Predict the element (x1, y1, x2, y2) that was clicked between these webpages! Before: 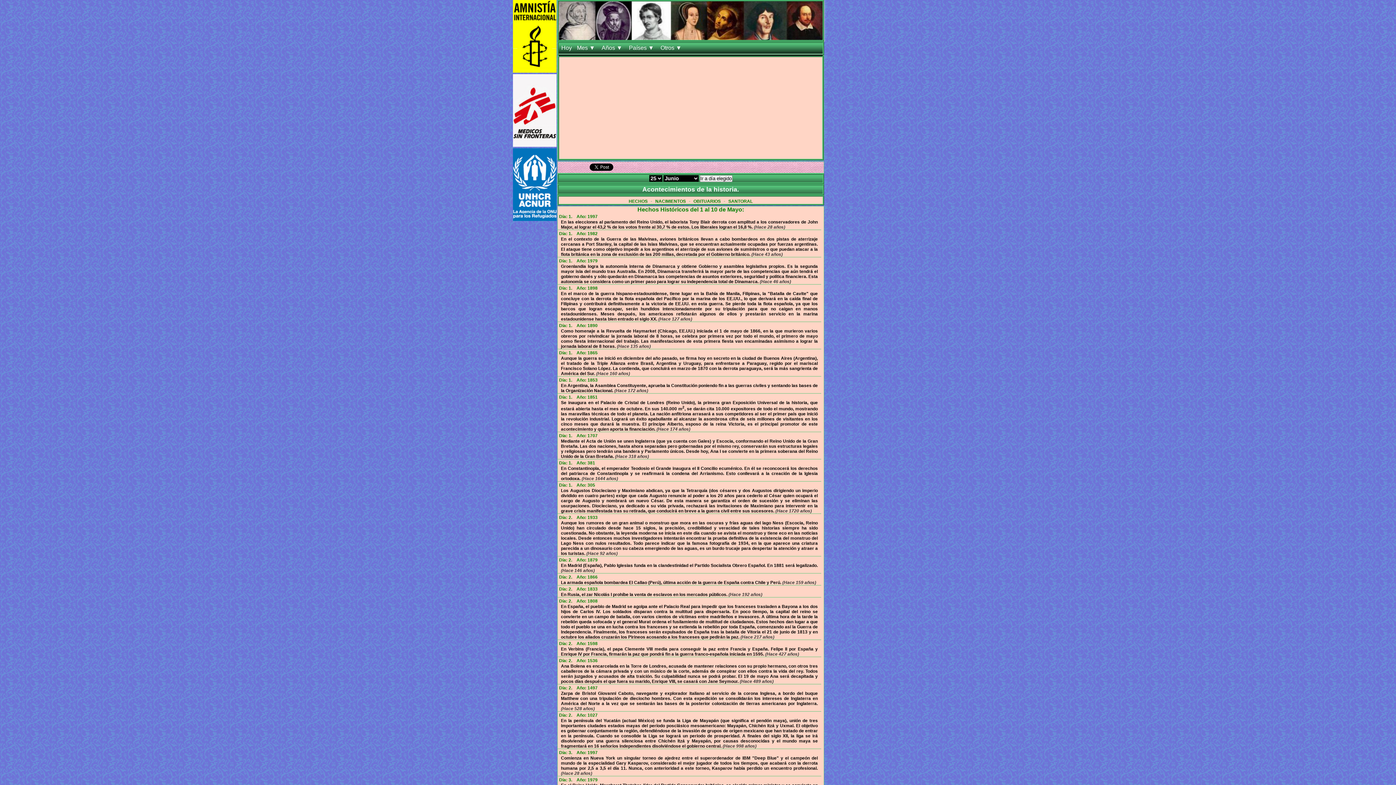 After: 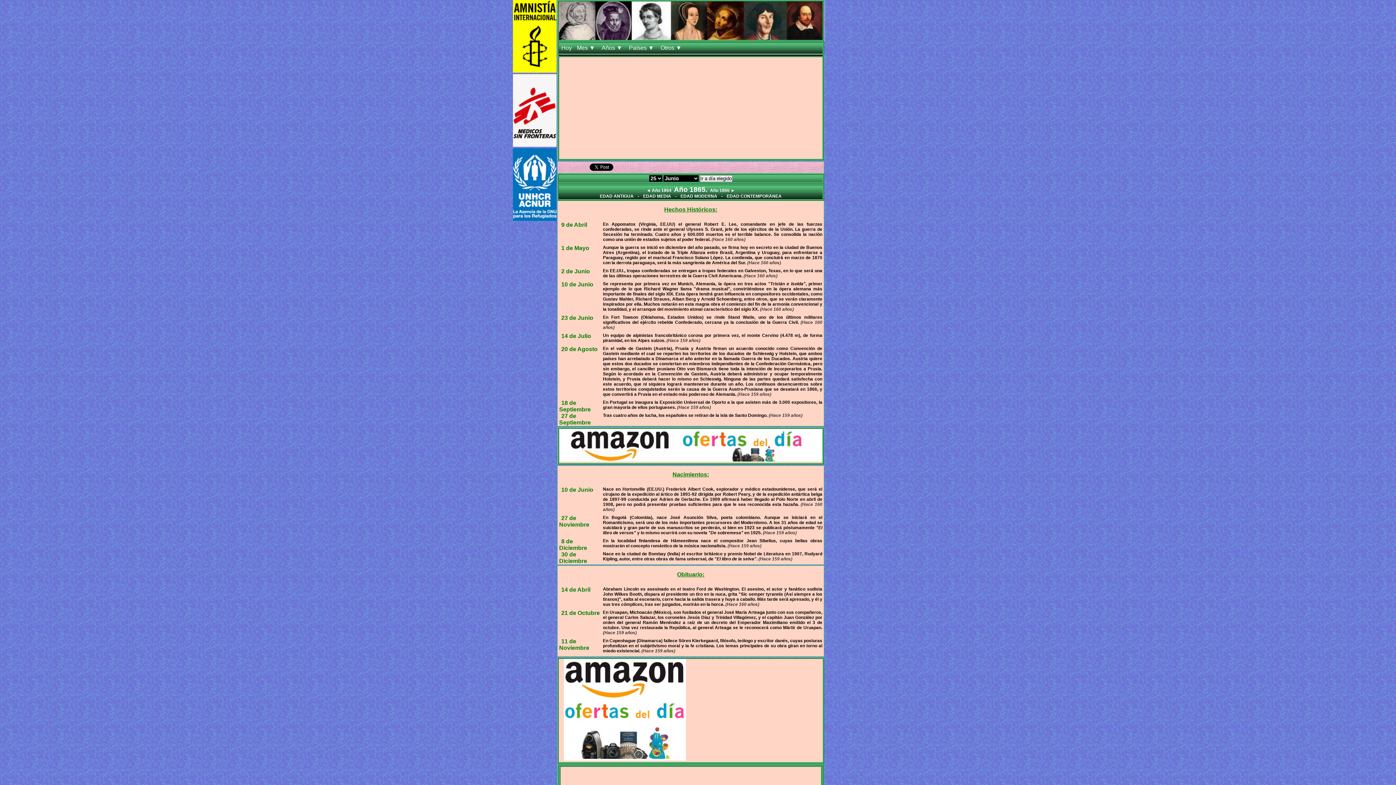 Action: label: Año: 1865 bbox: (576, 350, 597, 355)